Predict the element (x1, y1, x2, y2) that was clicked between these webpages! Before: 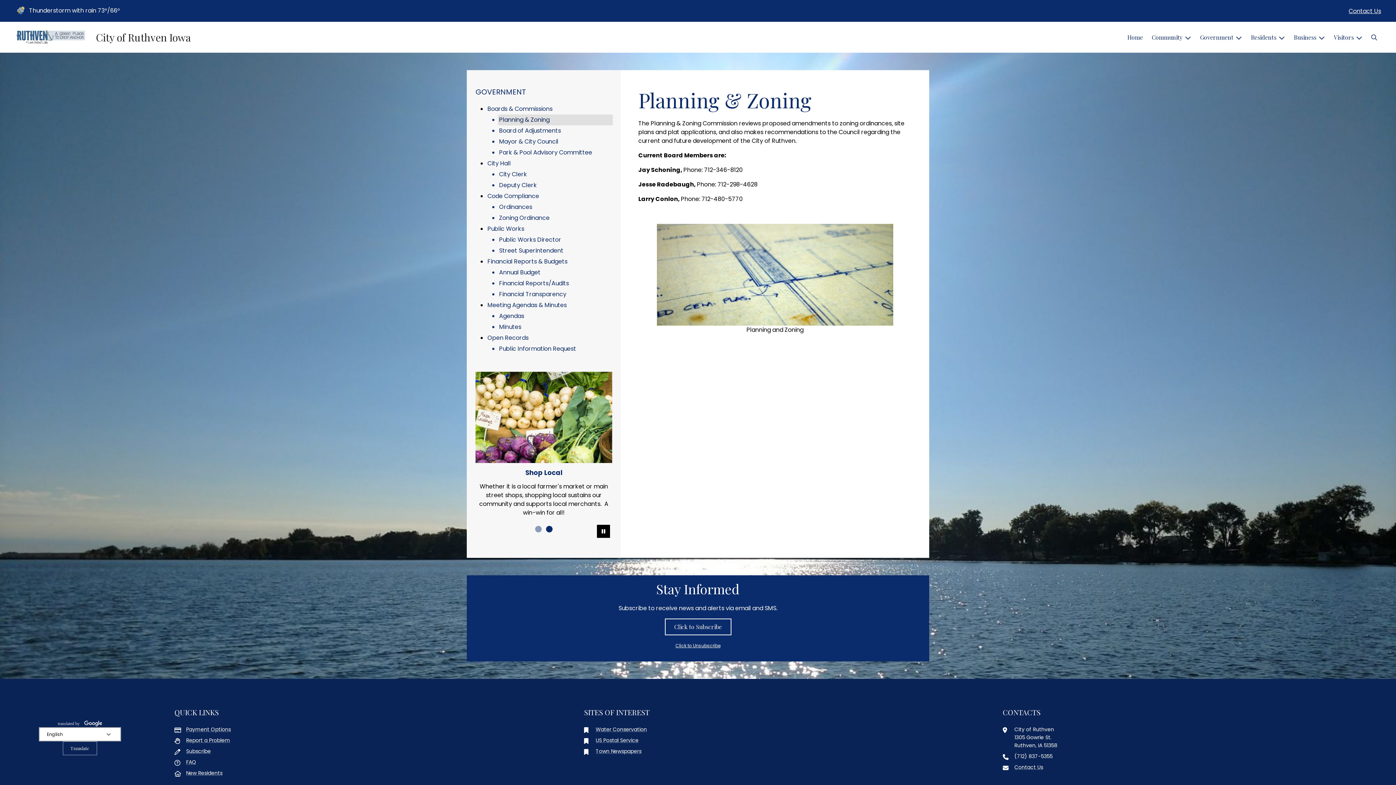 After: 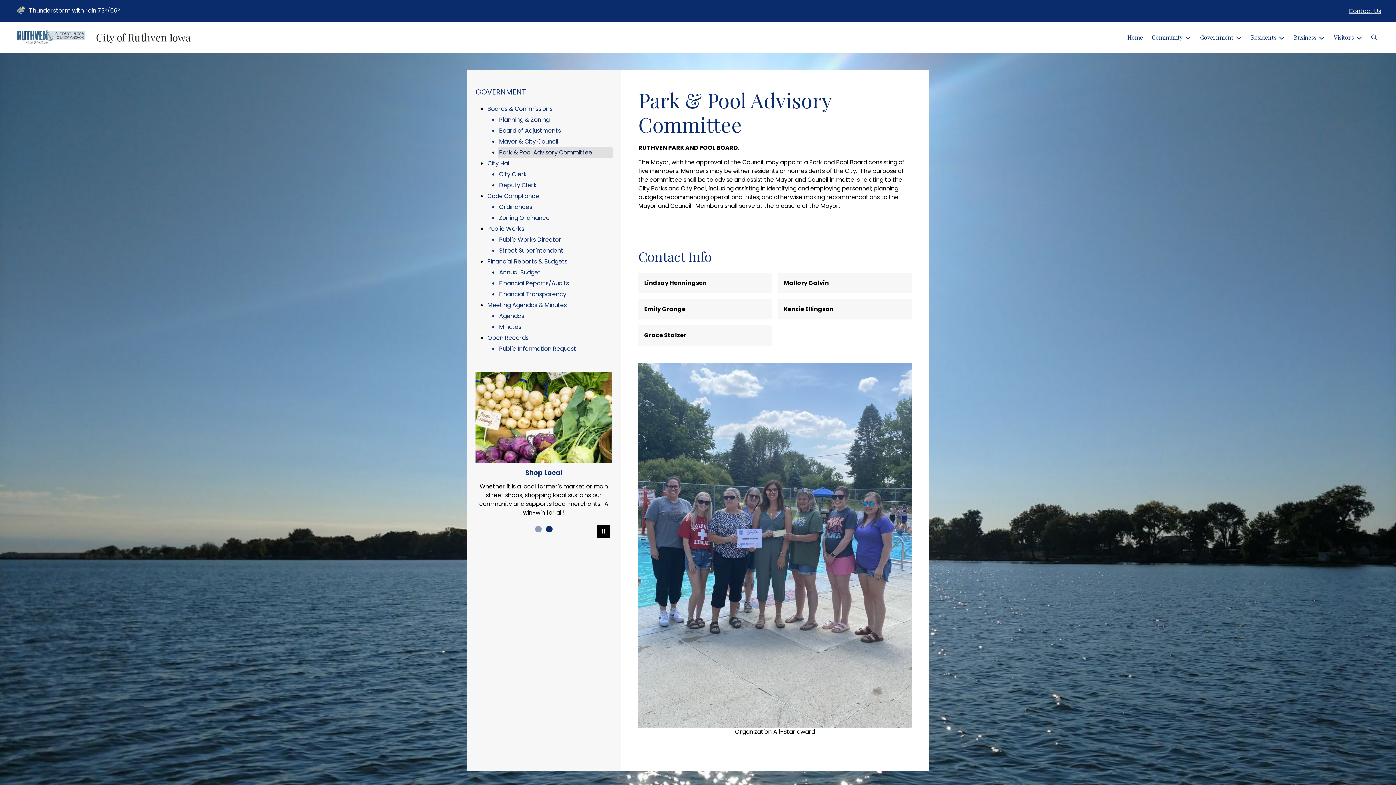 Action: label: Park & Pool Advisory Committee bbox: (498, 147, 613, 158)